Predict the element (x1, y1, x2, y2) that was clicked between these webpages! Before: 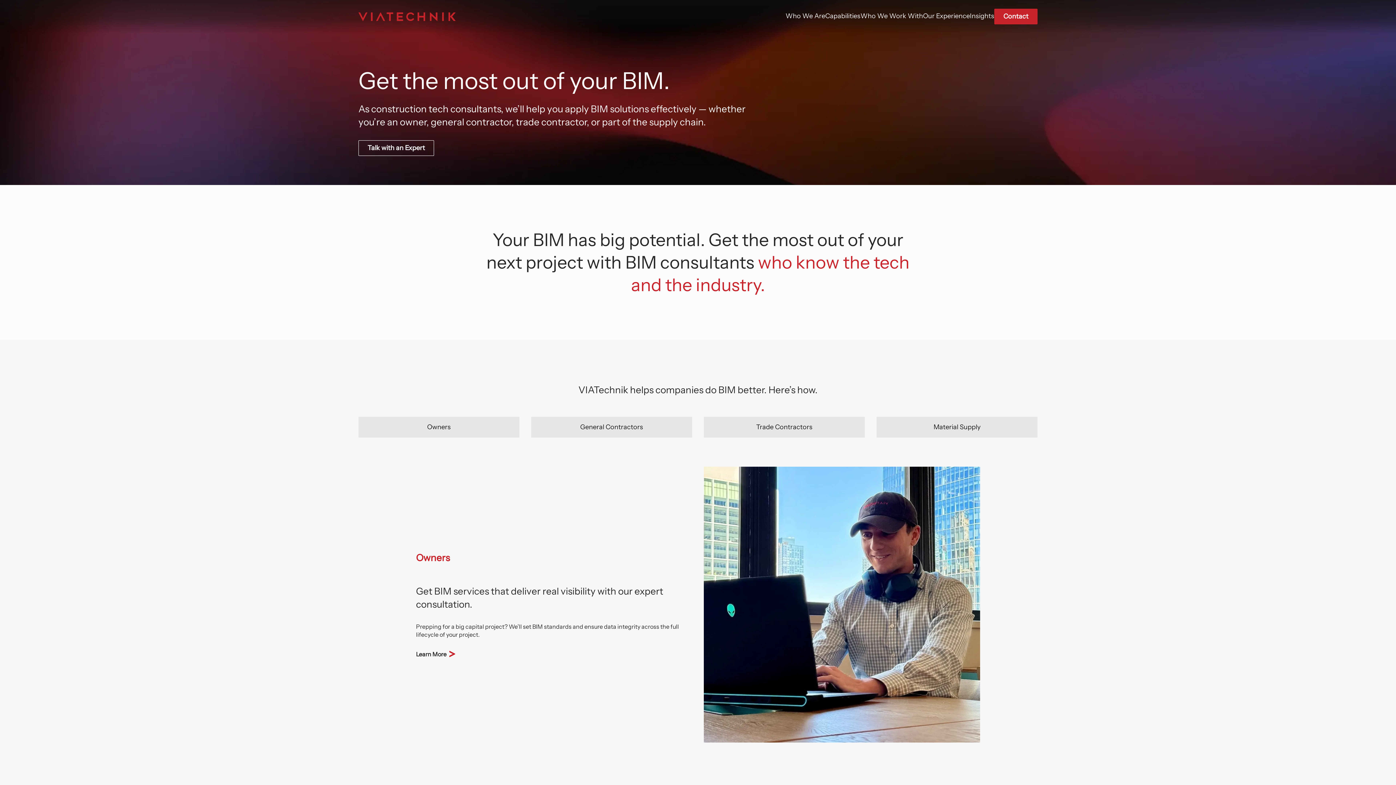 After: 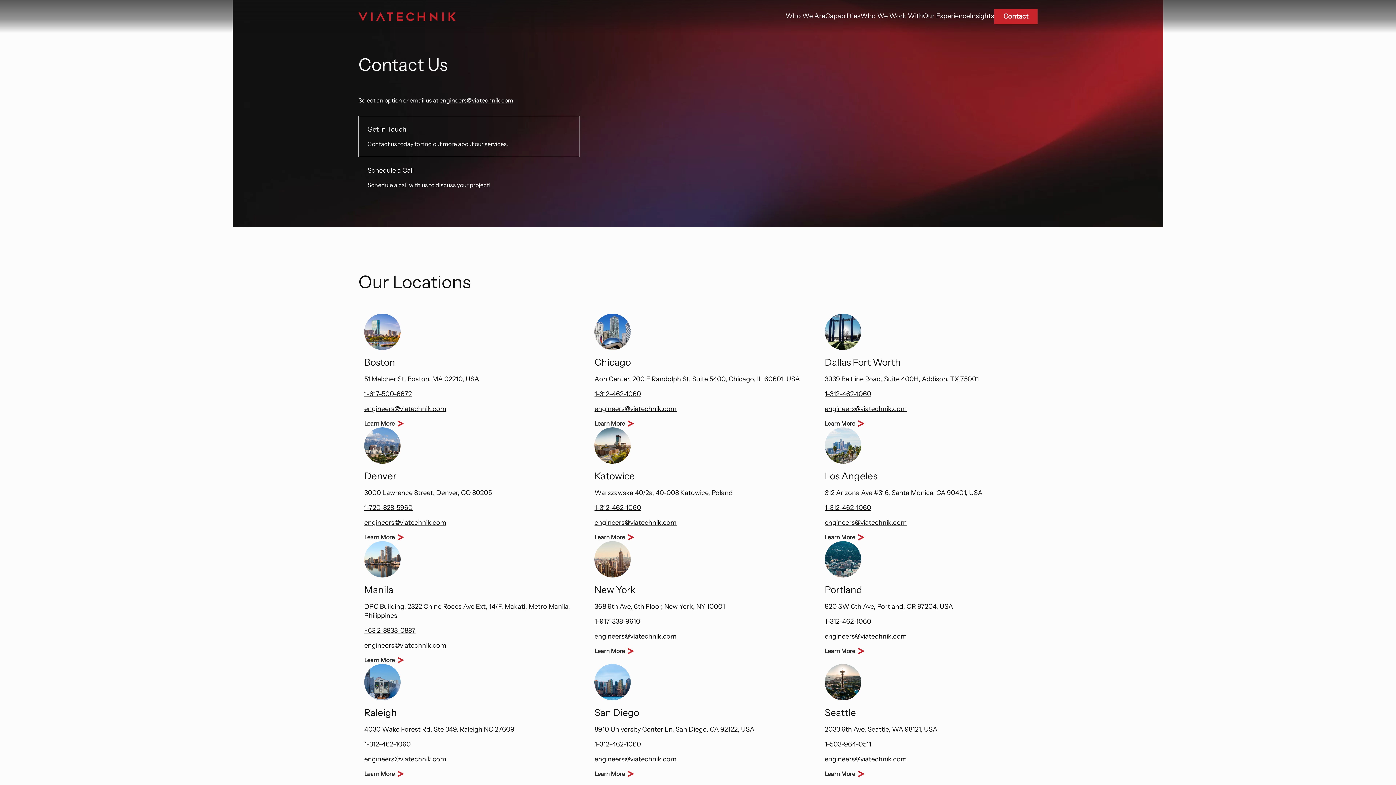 Action: label: Contact bbox: (994, 8, 1037, 24)